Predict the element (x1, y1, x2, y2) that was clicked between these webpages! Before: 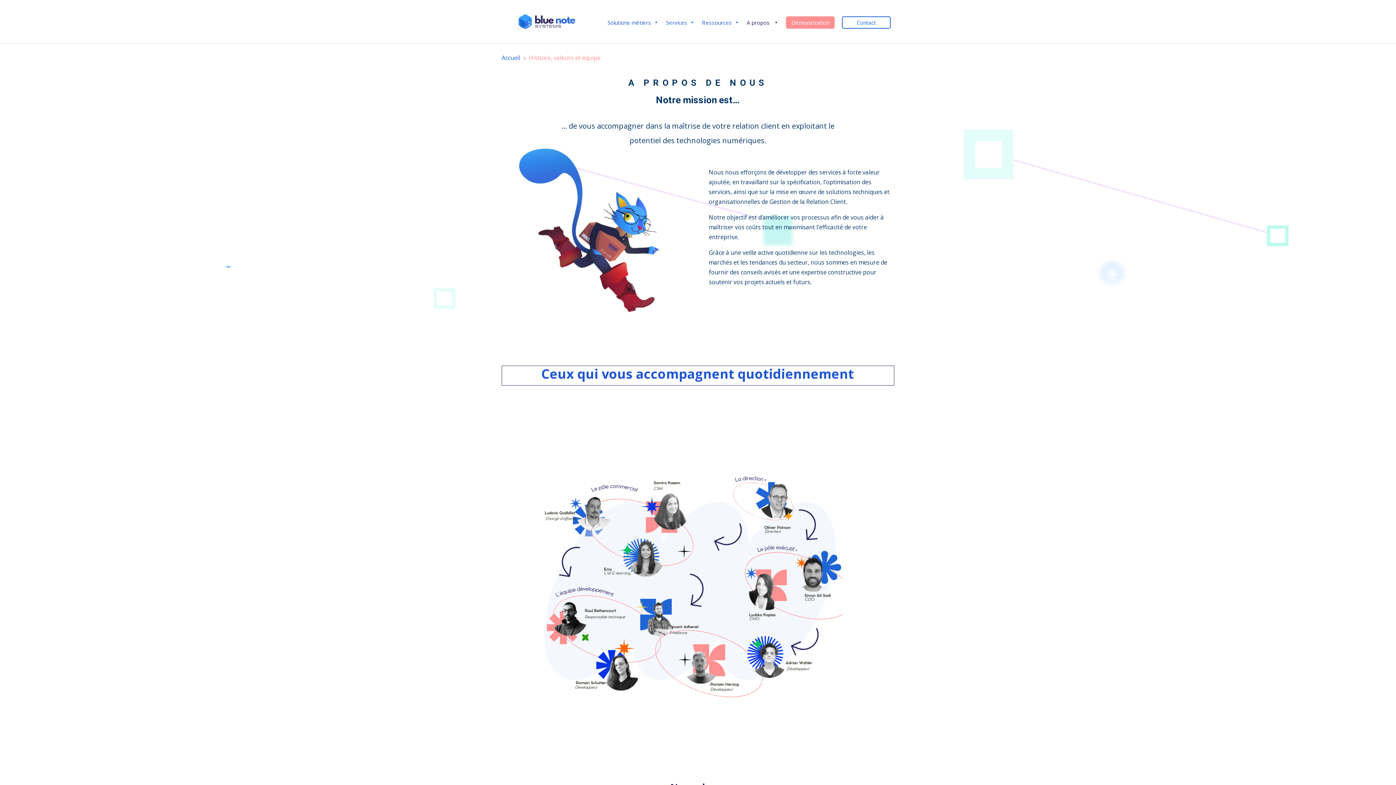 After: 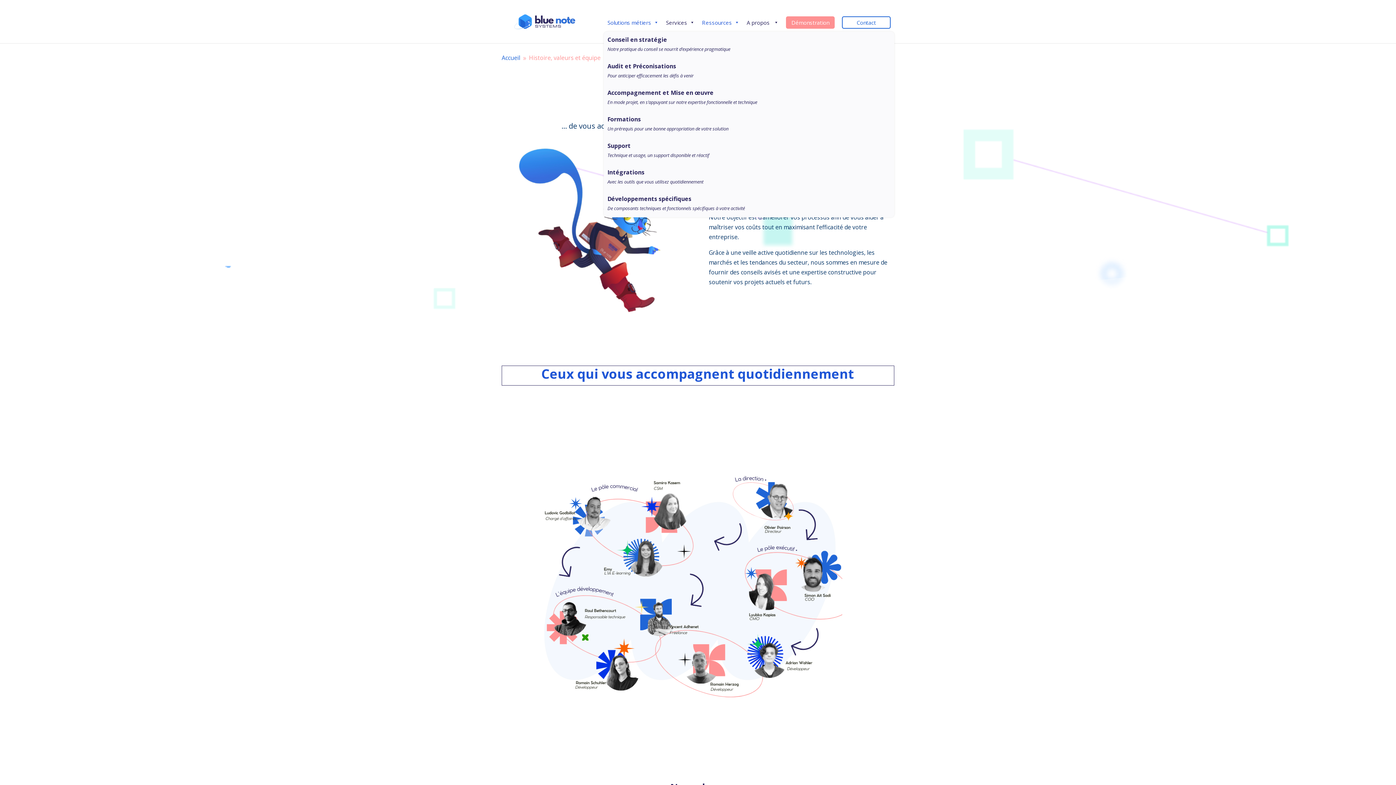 Action: label: Services bbox: (662, 17, 698, 28)